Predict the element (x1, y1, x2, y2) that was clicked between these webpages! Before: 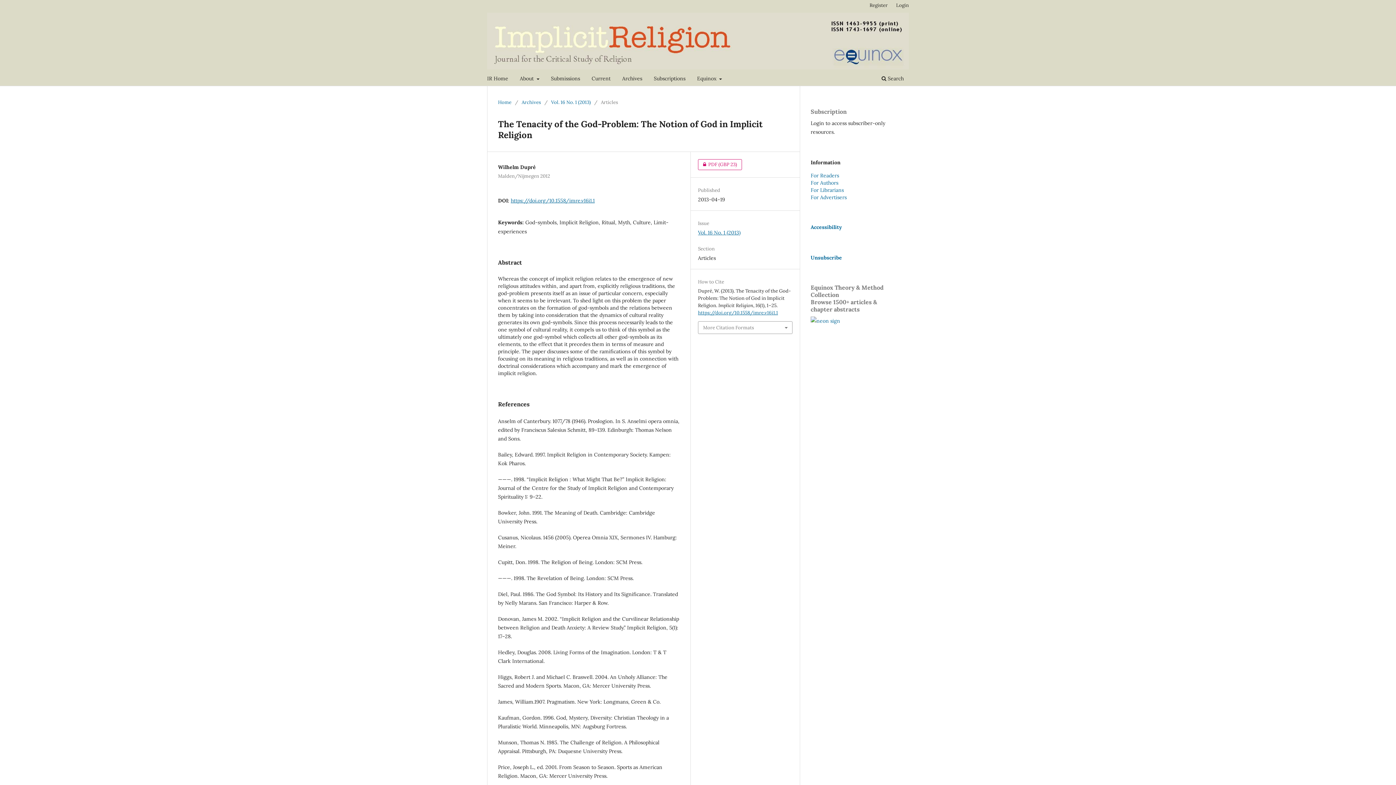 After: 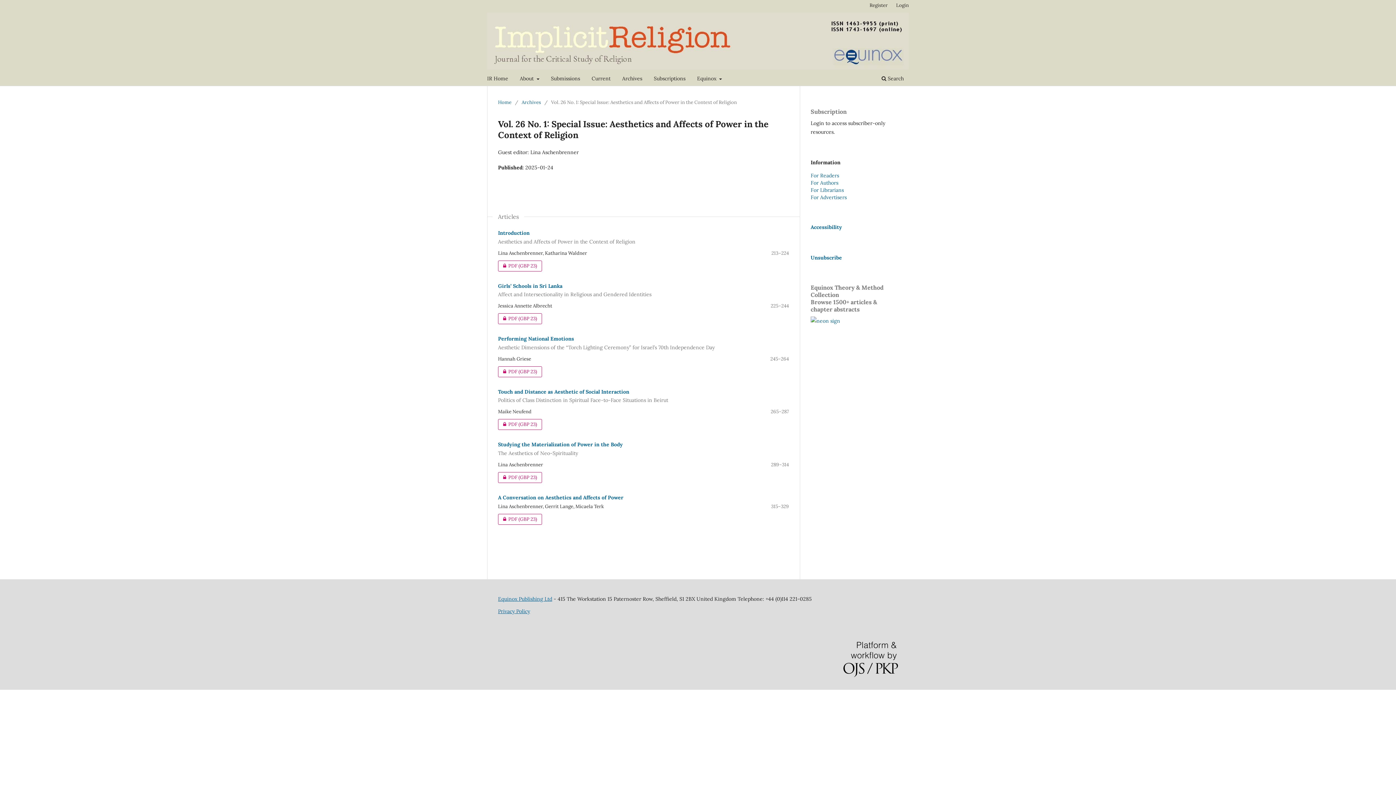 Action: bbox: (589, 73, 613, 85) label: Current